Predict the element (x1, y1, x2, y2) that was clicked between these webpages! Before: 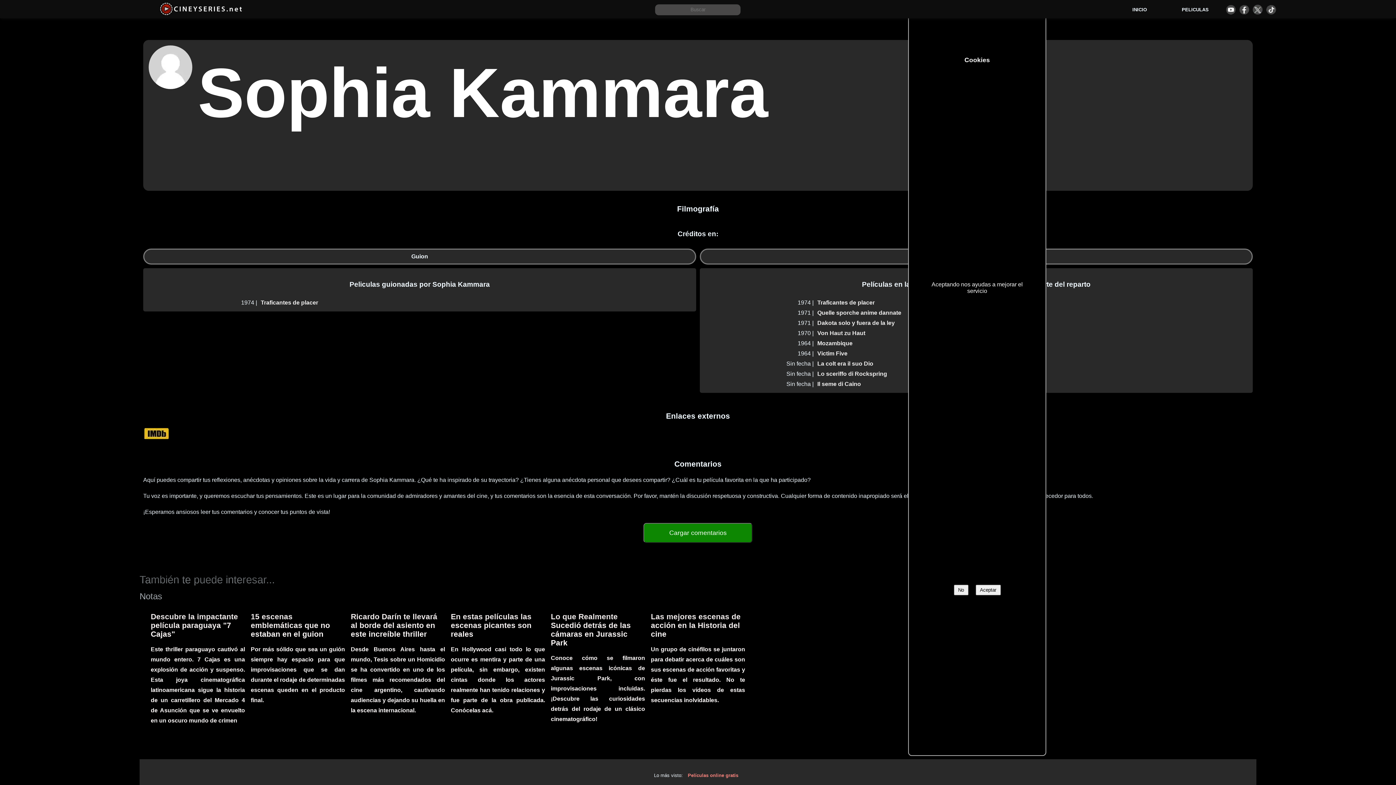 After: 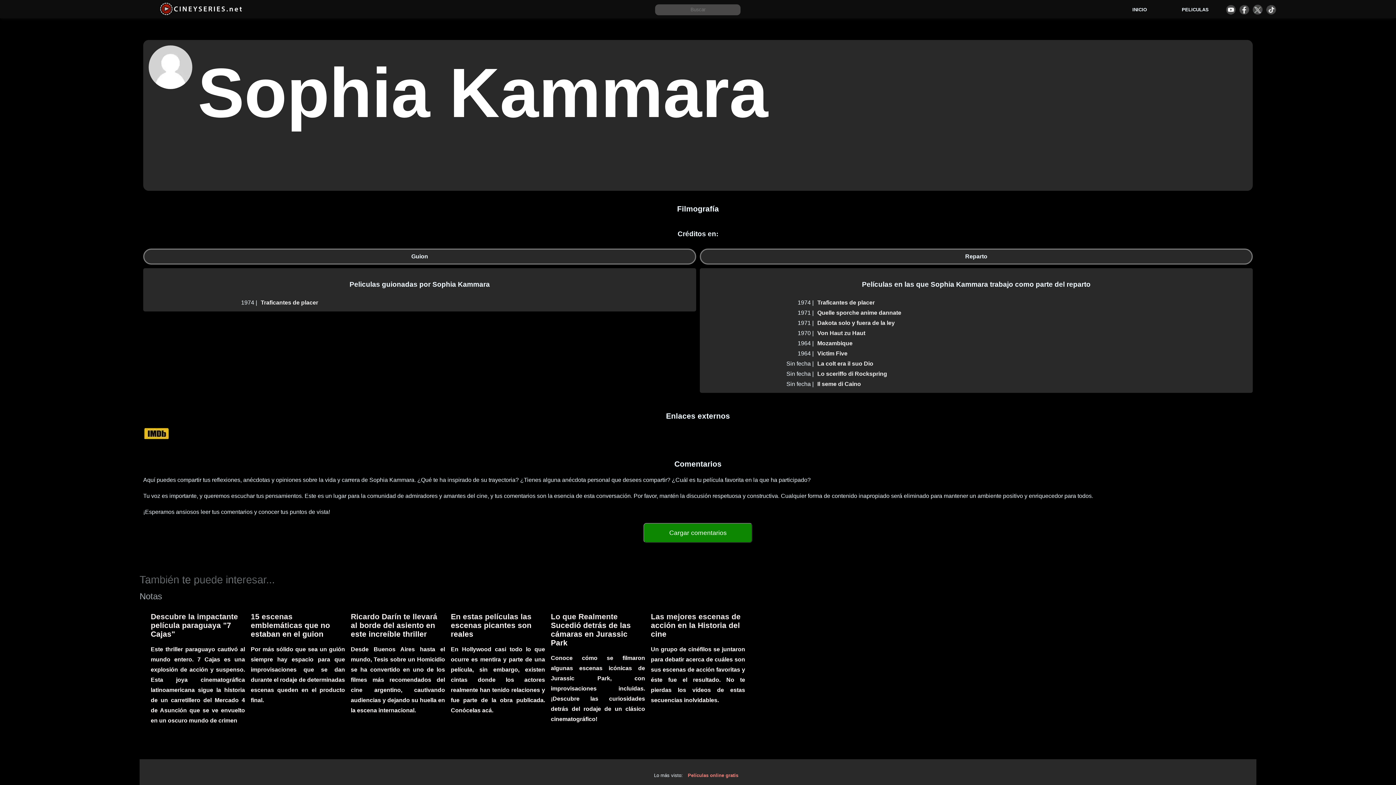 Action: label: Aceptar bbox: (975, 585, 1000, 595)